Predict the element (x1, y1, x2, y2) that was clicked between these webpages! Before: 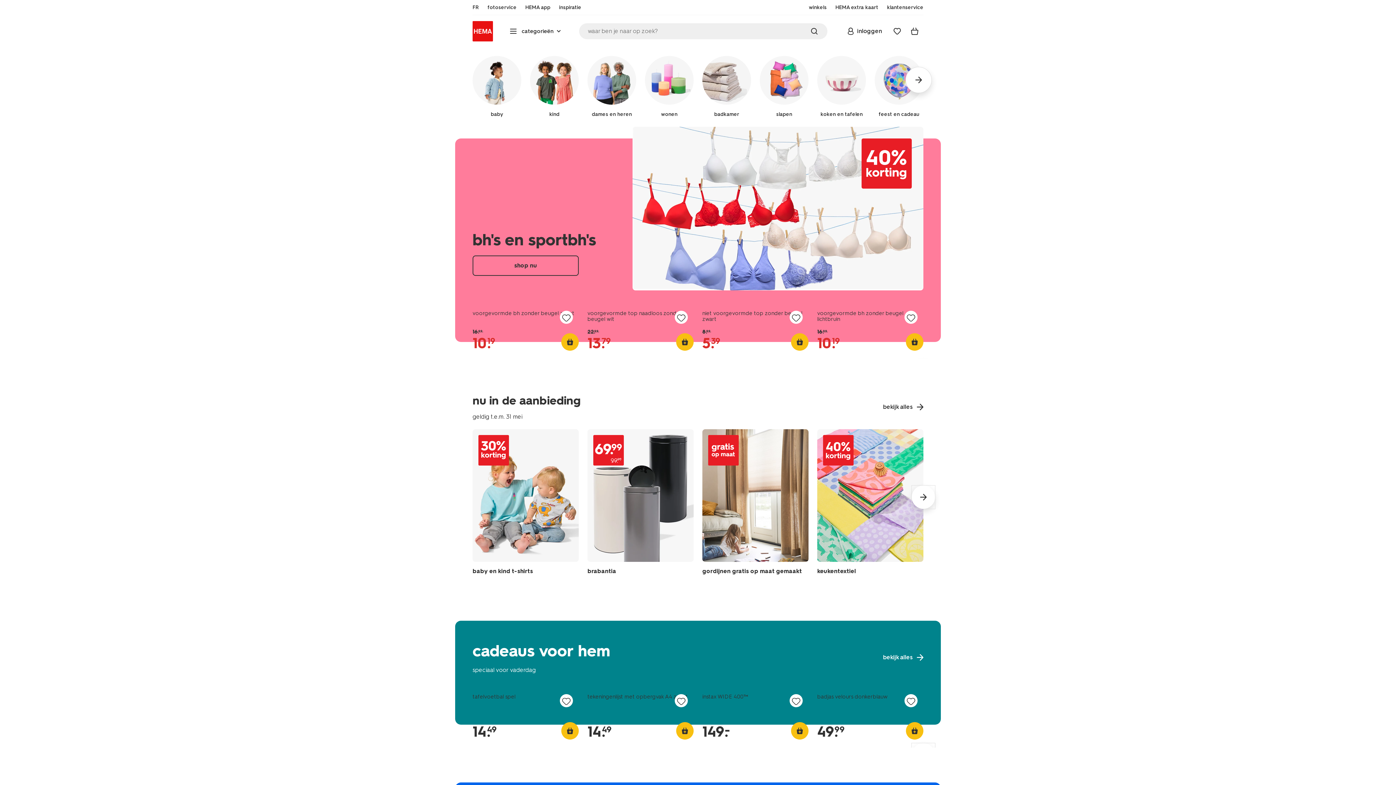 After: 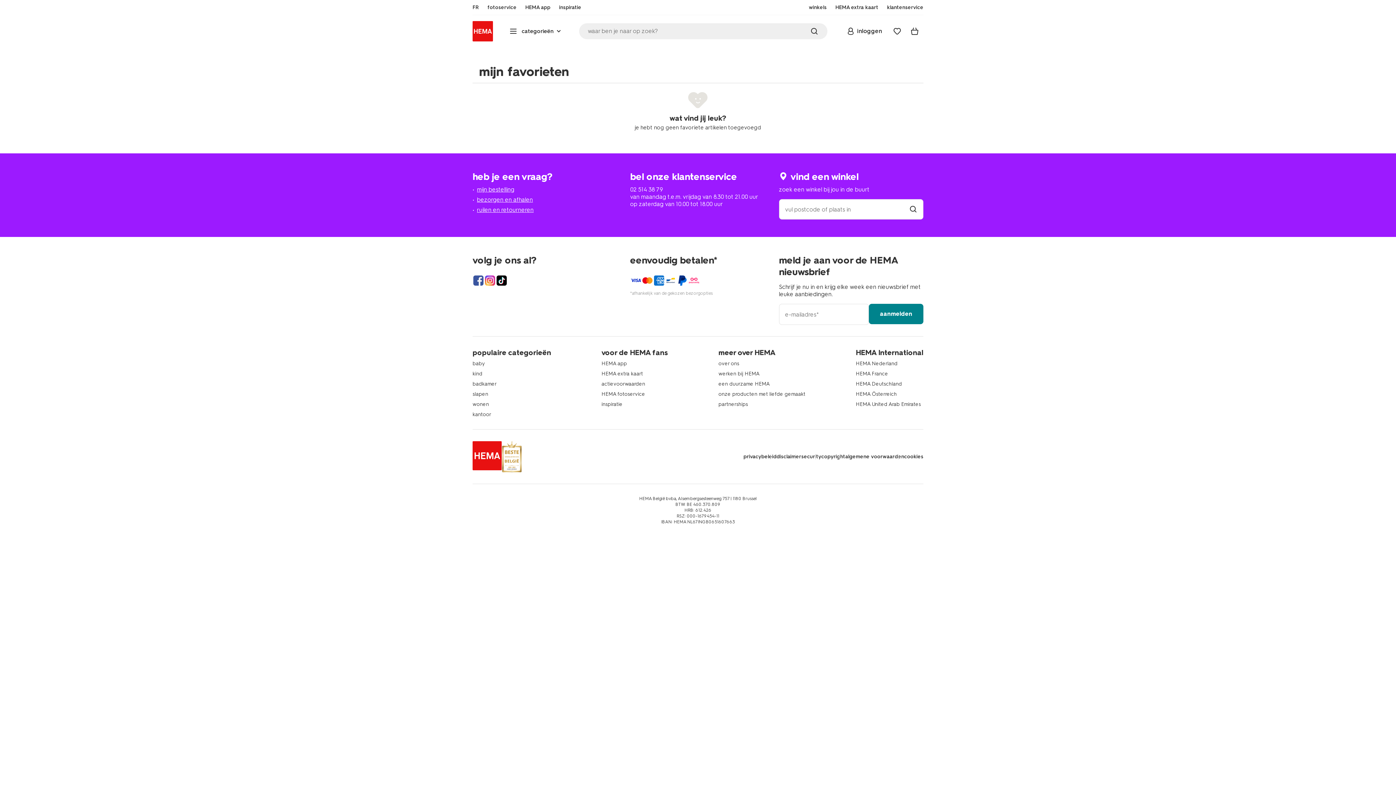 Action: label: Wish list bbox: (888, 22, 906, 40)